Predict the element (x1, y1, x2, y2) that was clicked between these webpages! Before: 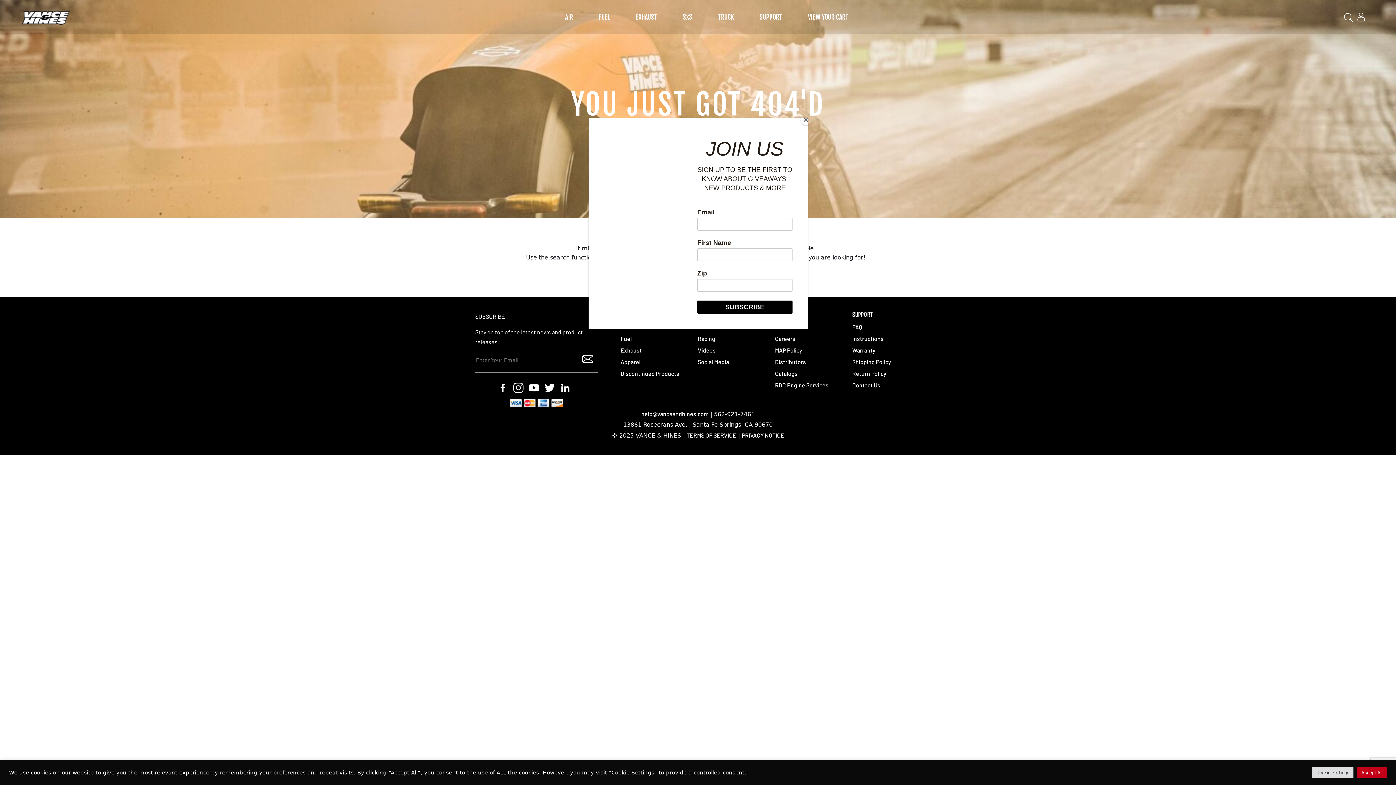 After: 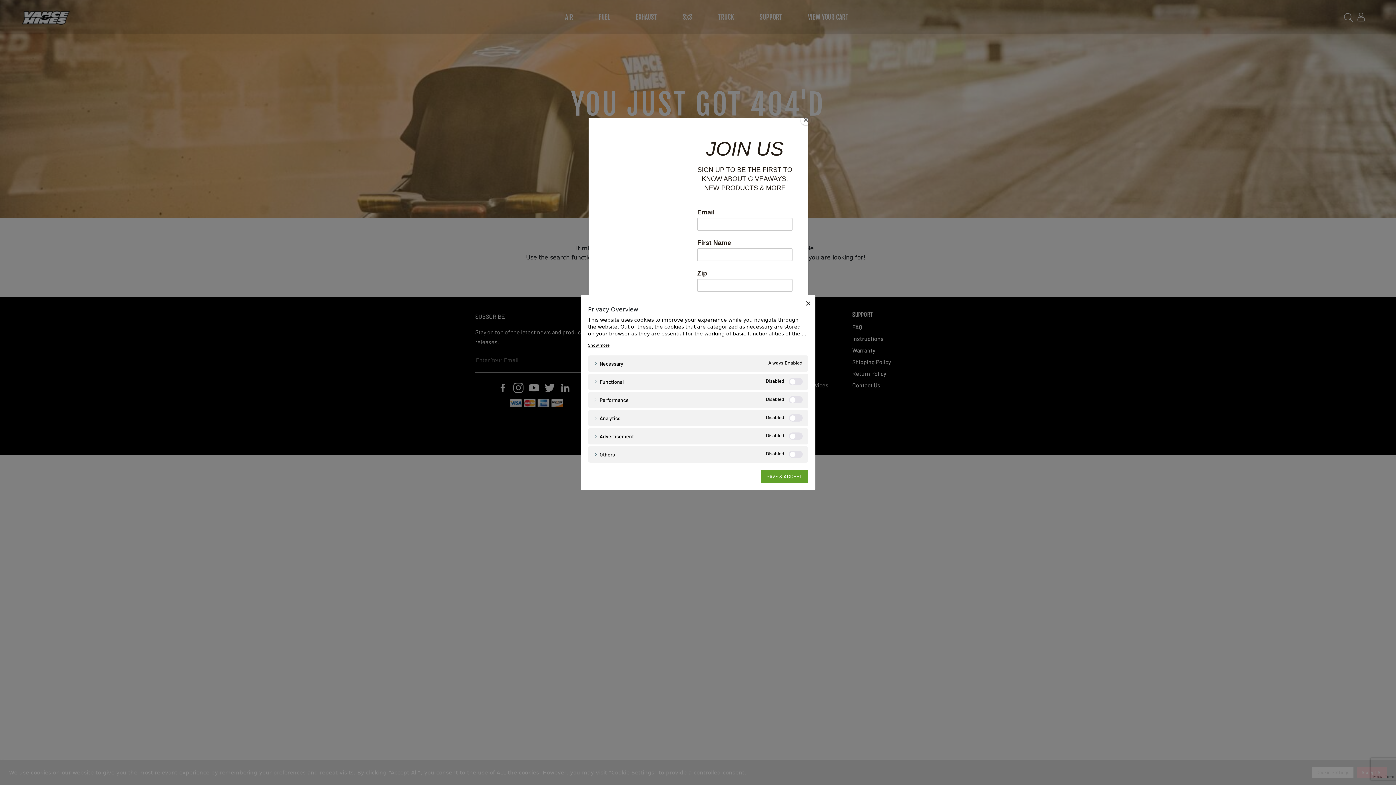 Action: label: Cookie Settings bbox: (1312, 767, 1353, 778)